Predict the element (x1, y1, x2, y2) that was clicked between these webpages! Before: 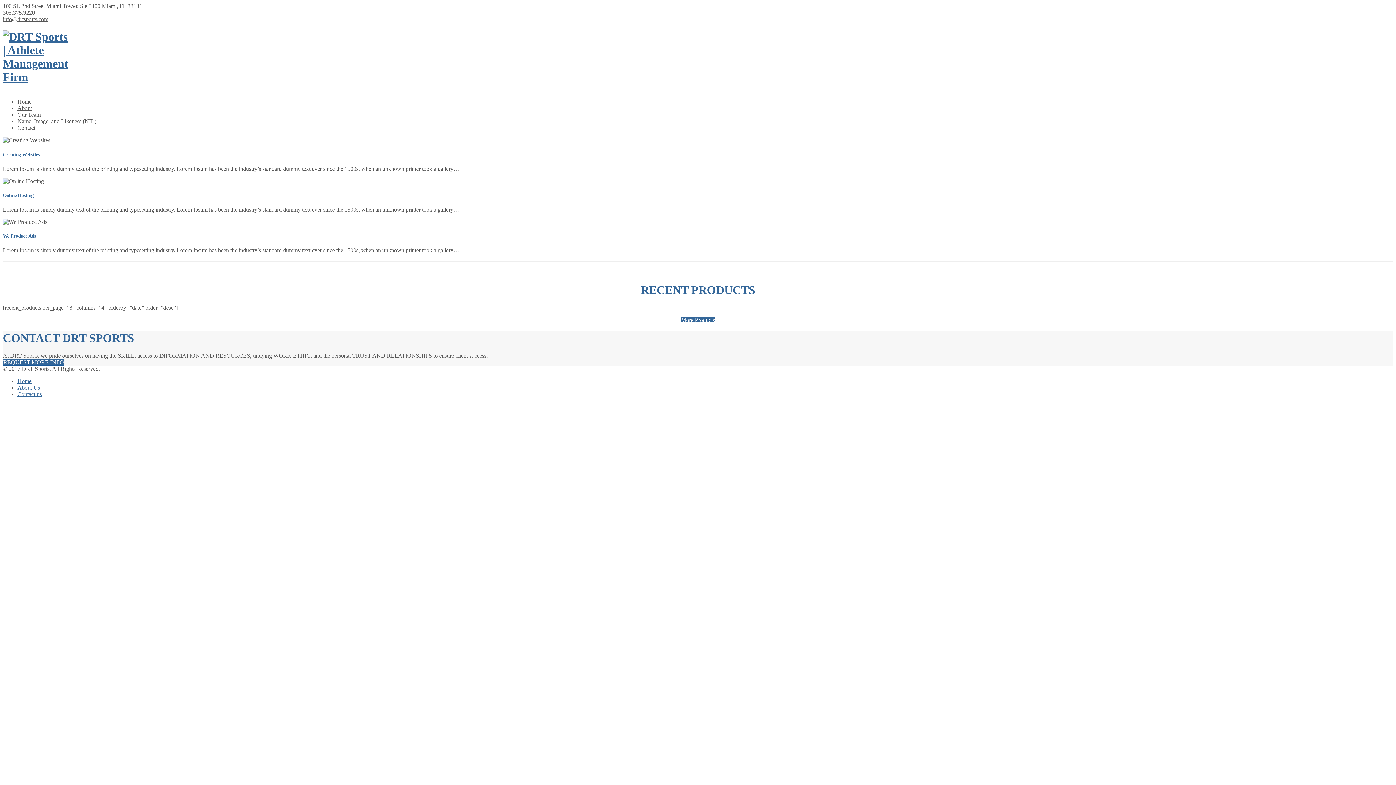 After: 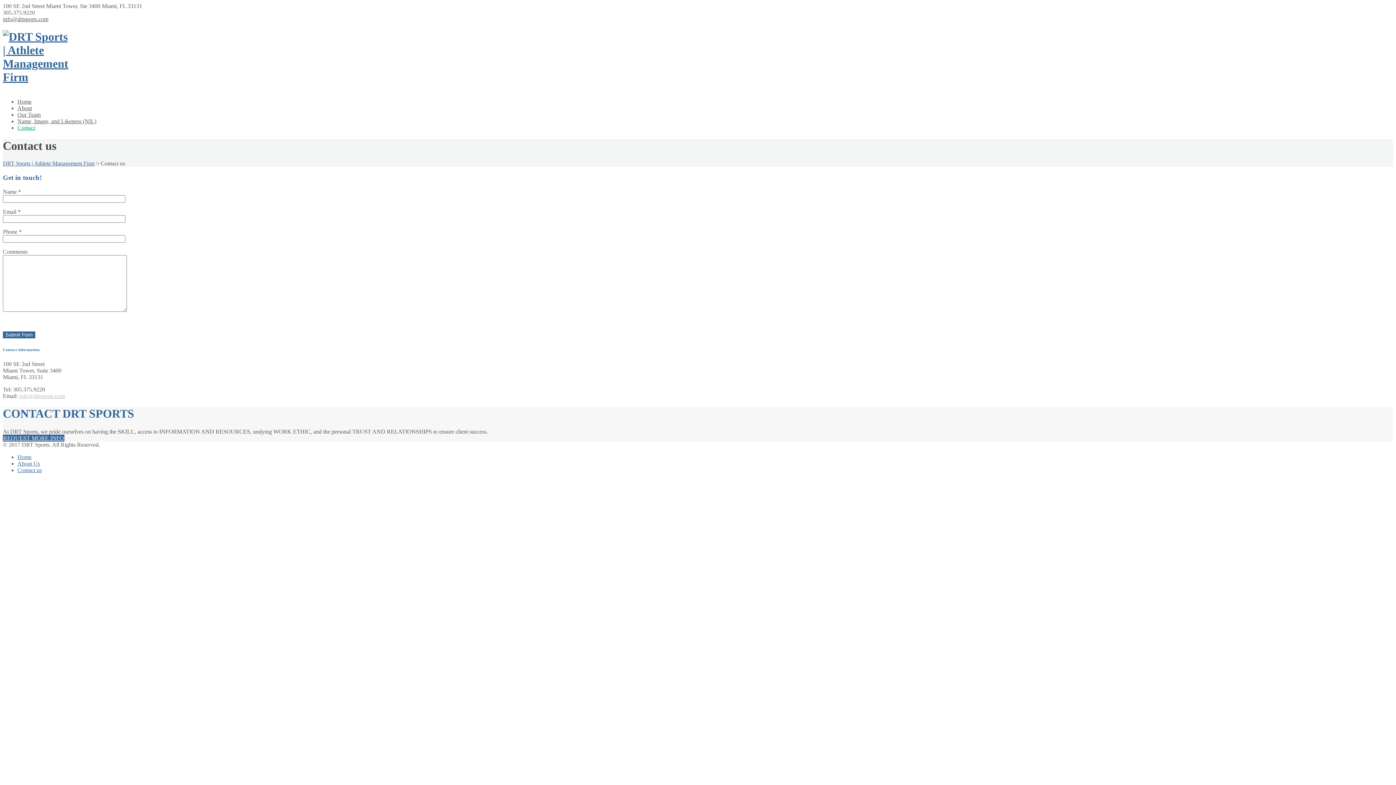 Action: bbox: (17, 391, 41, 397) label: Contact us